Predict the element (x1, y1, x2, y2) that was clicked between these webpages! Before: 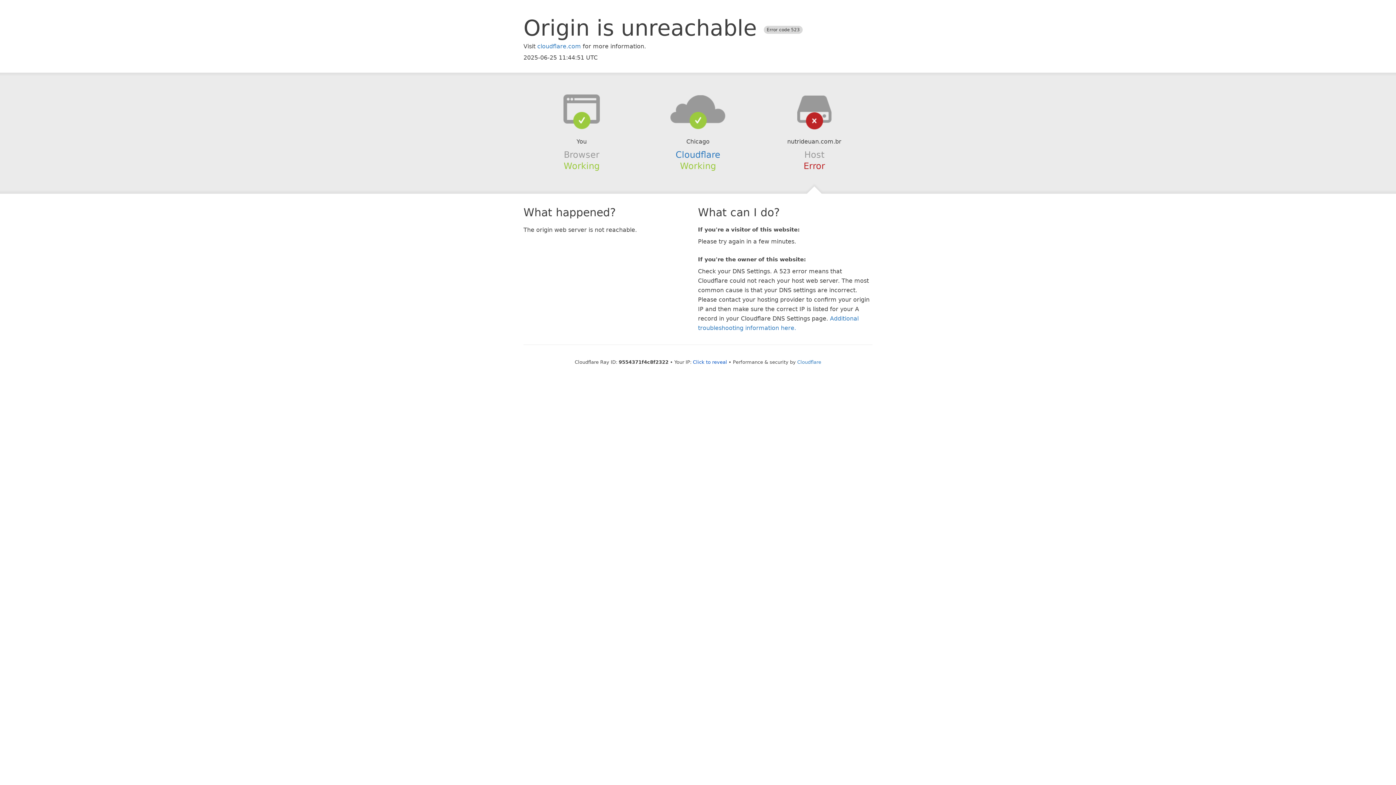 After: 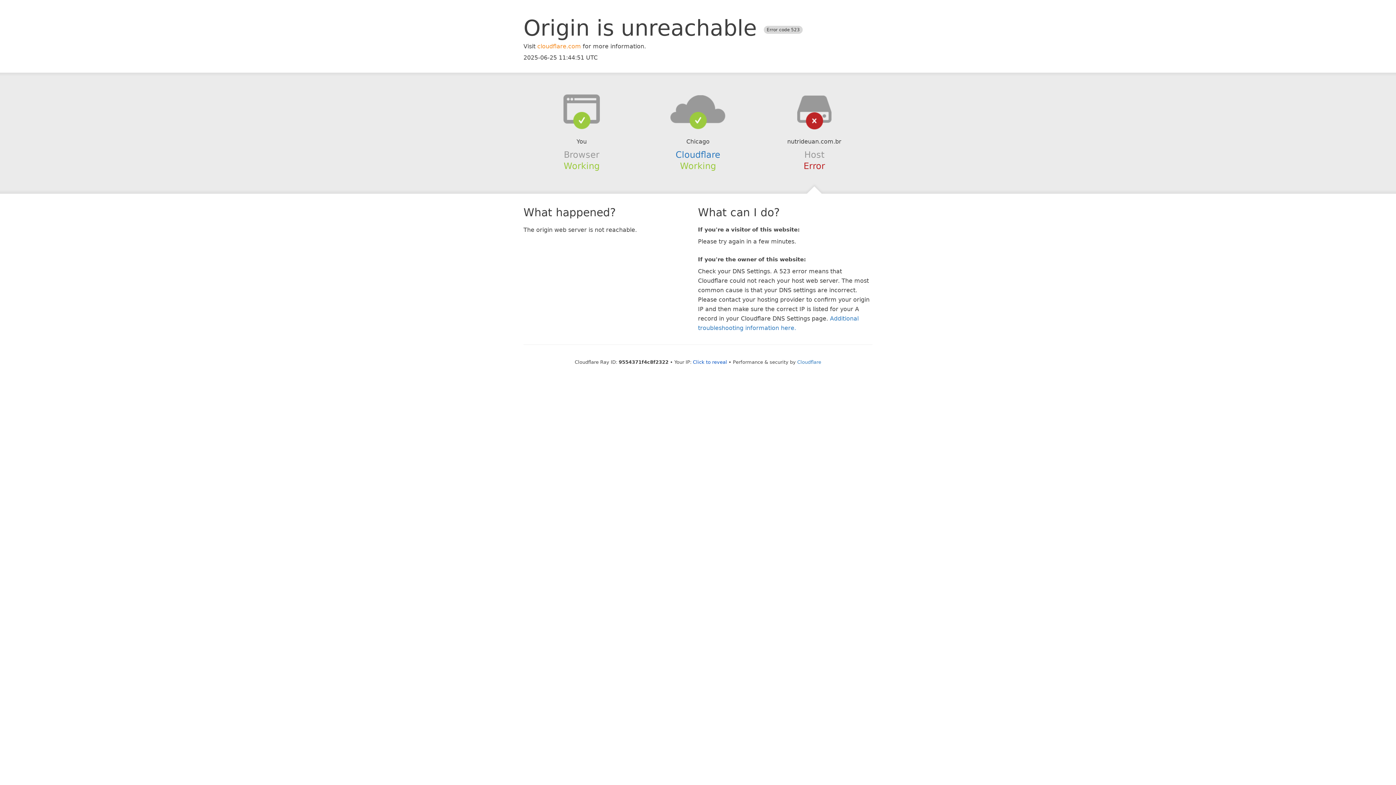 Action: label: cloudflare.com bbox: (537, 42, 581, 49)